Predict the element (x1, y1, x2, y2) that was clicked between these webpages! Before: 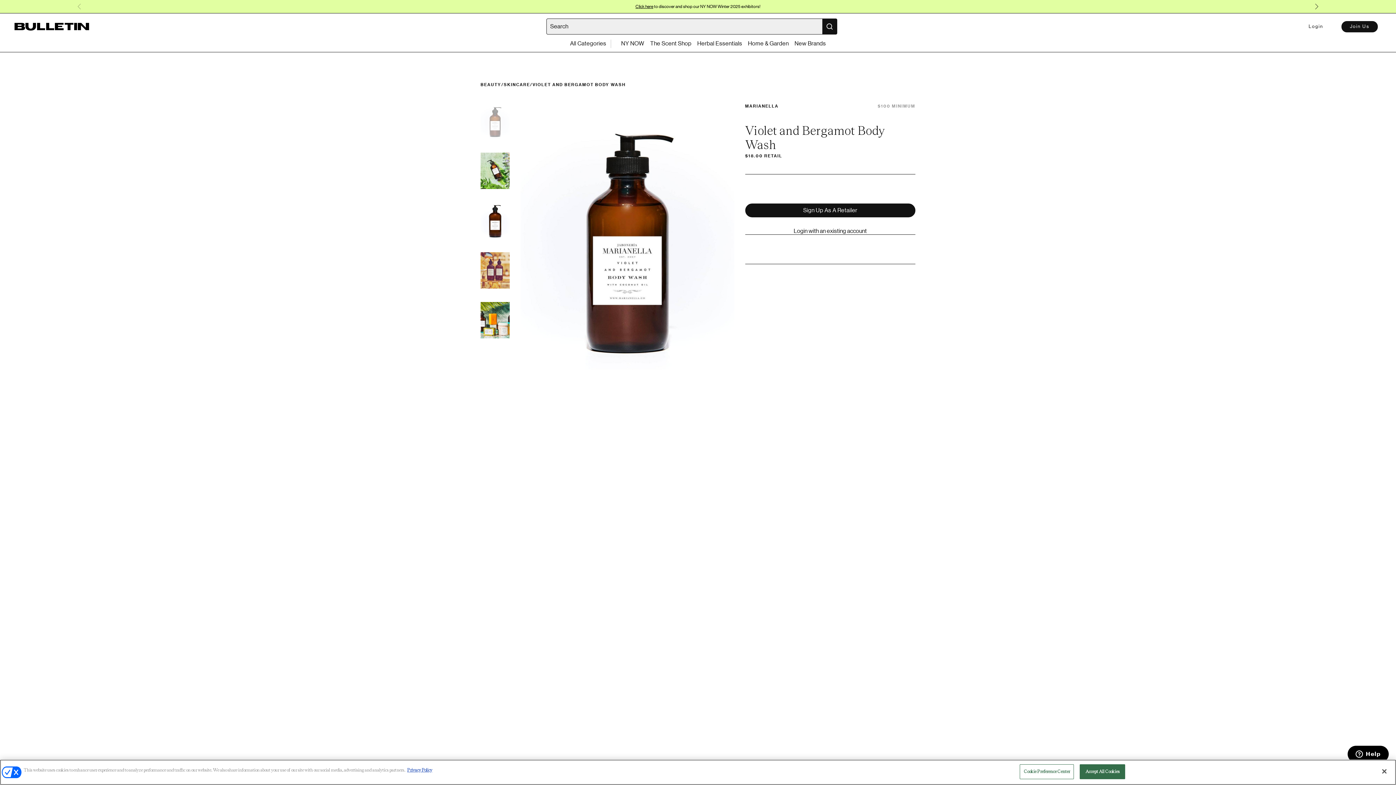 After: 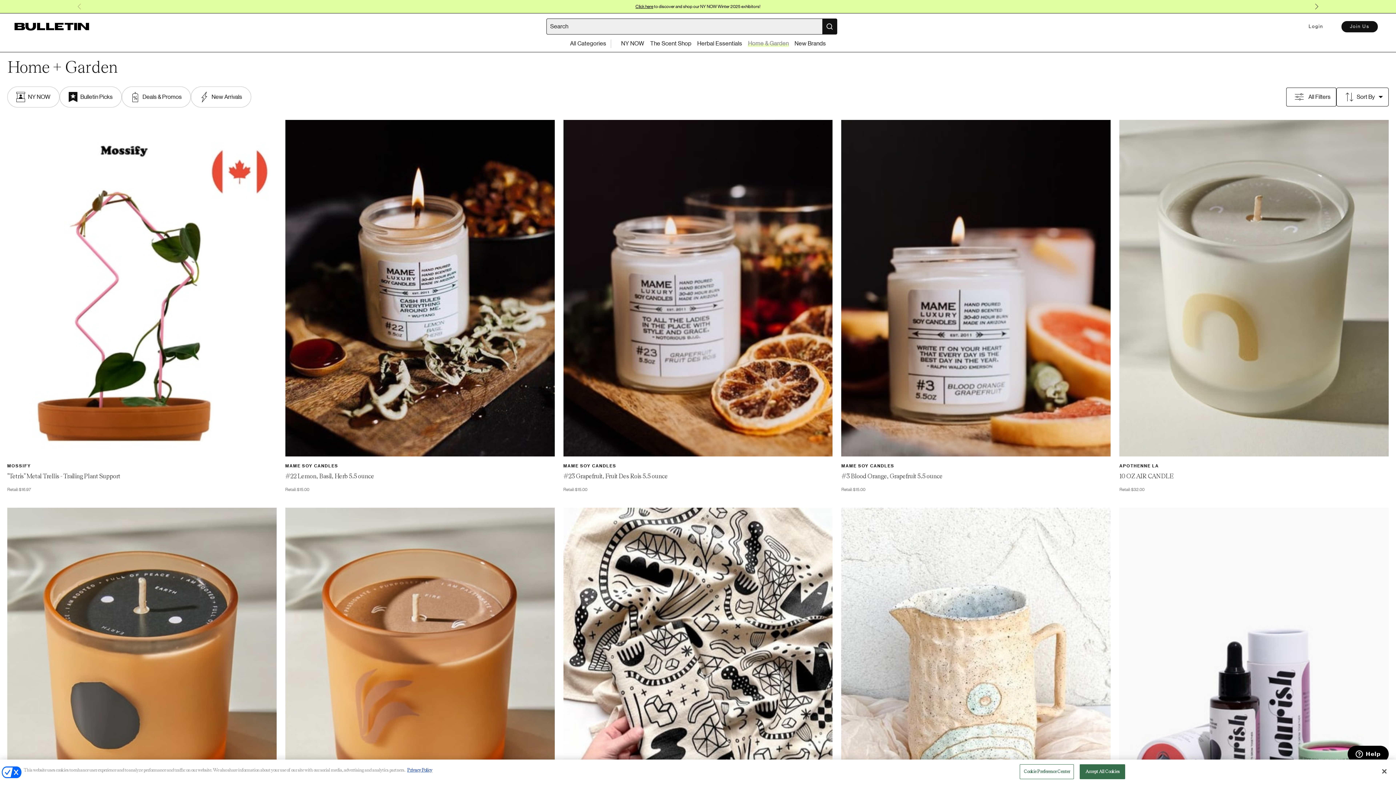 Action: bbox: (748, 40, 788, 46) label: Home & Garden